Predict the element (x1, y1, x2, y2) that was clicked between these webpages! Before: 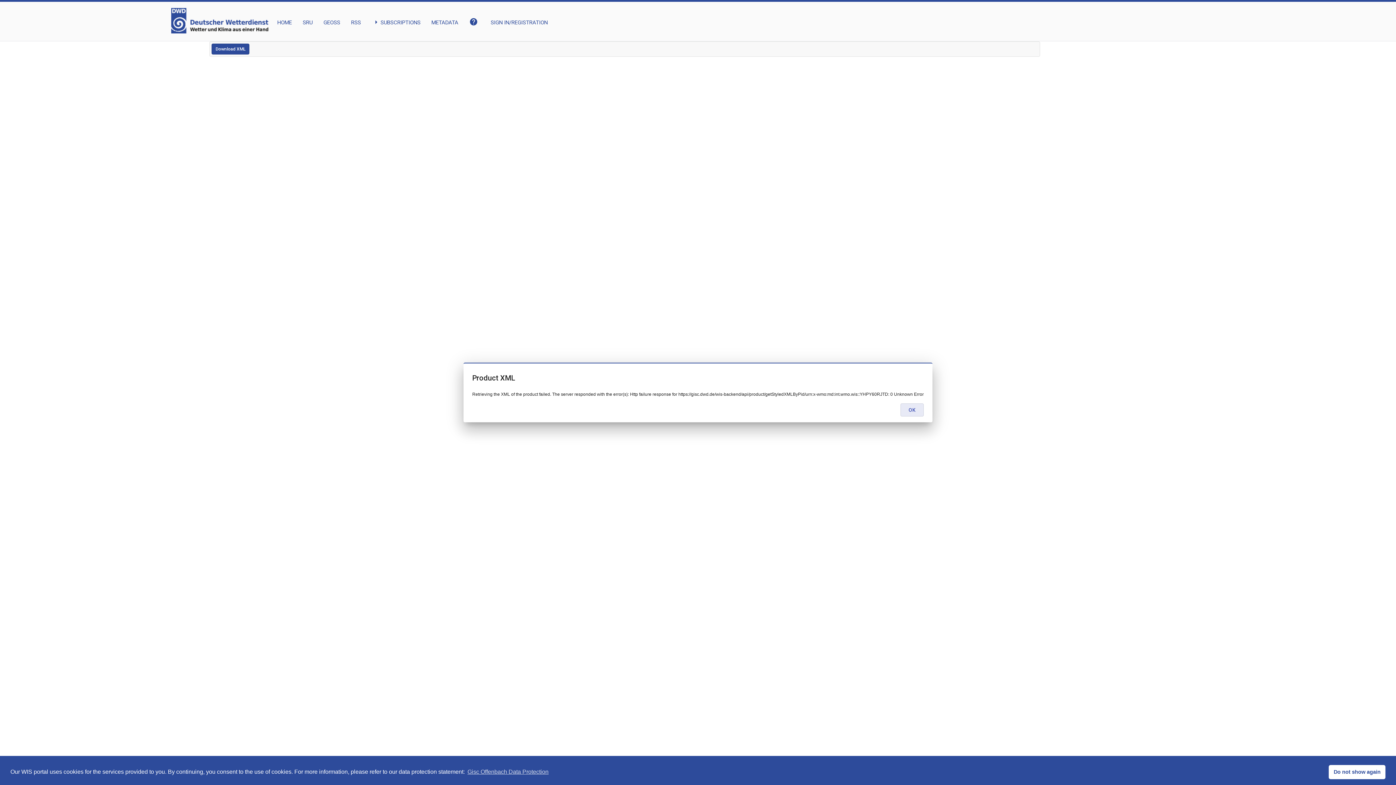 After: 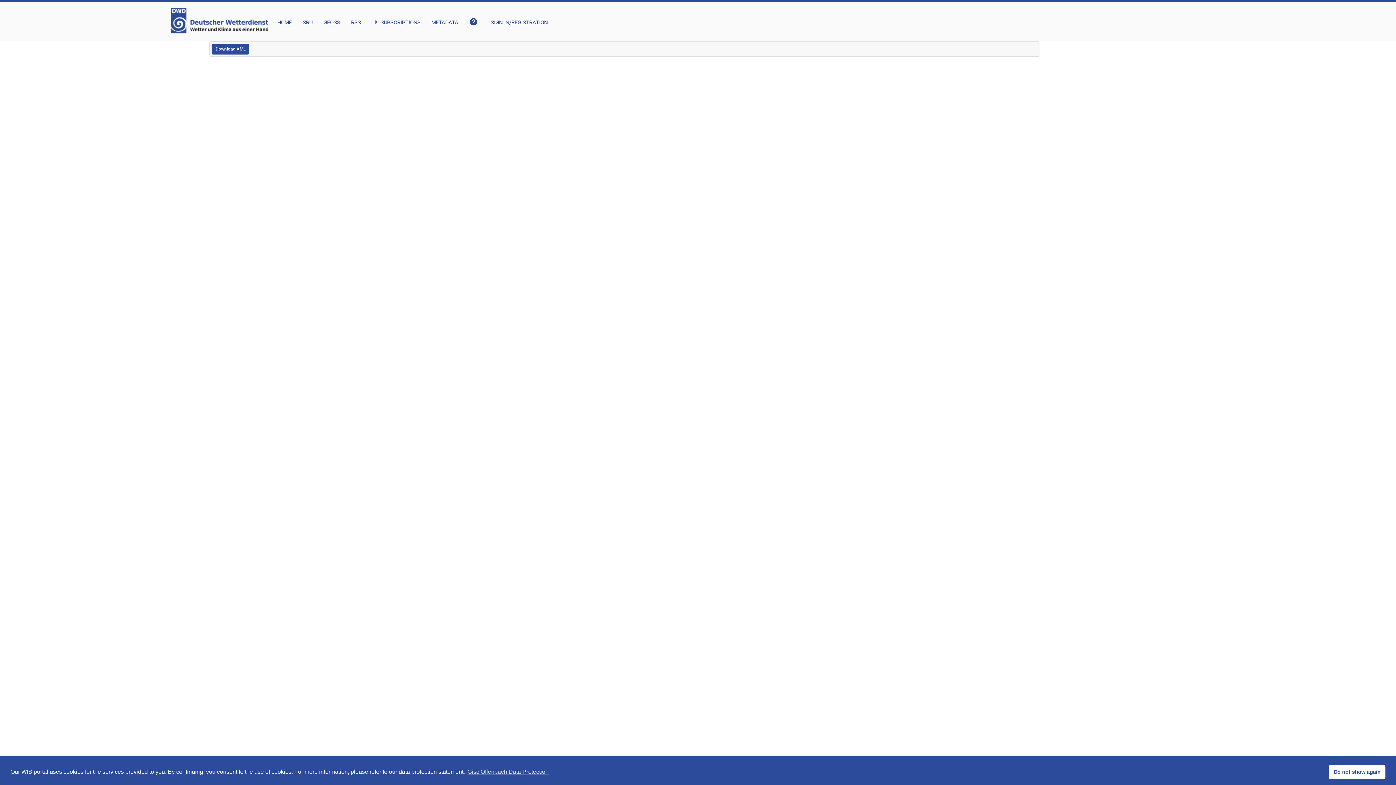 Action: label: OK bbox: (900, 403, 924, 416)